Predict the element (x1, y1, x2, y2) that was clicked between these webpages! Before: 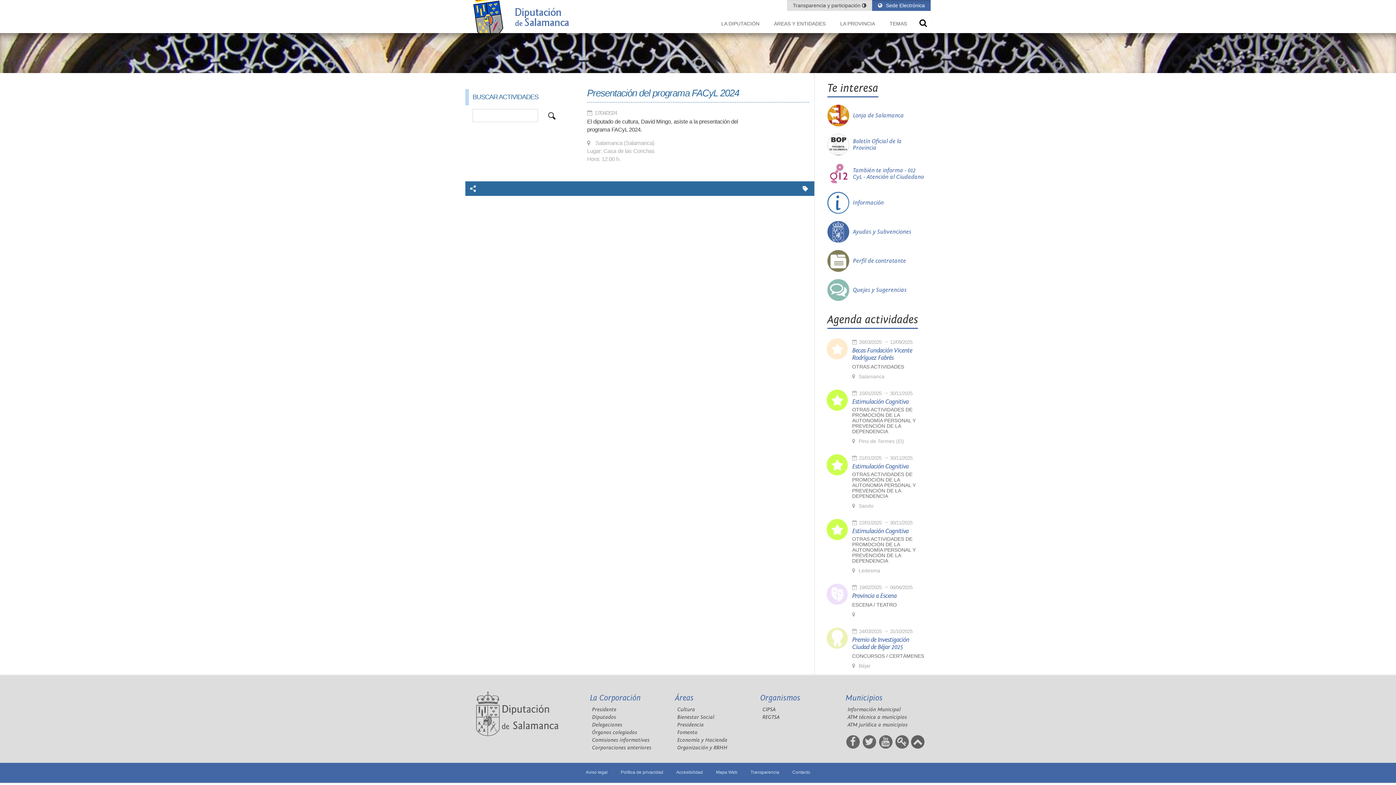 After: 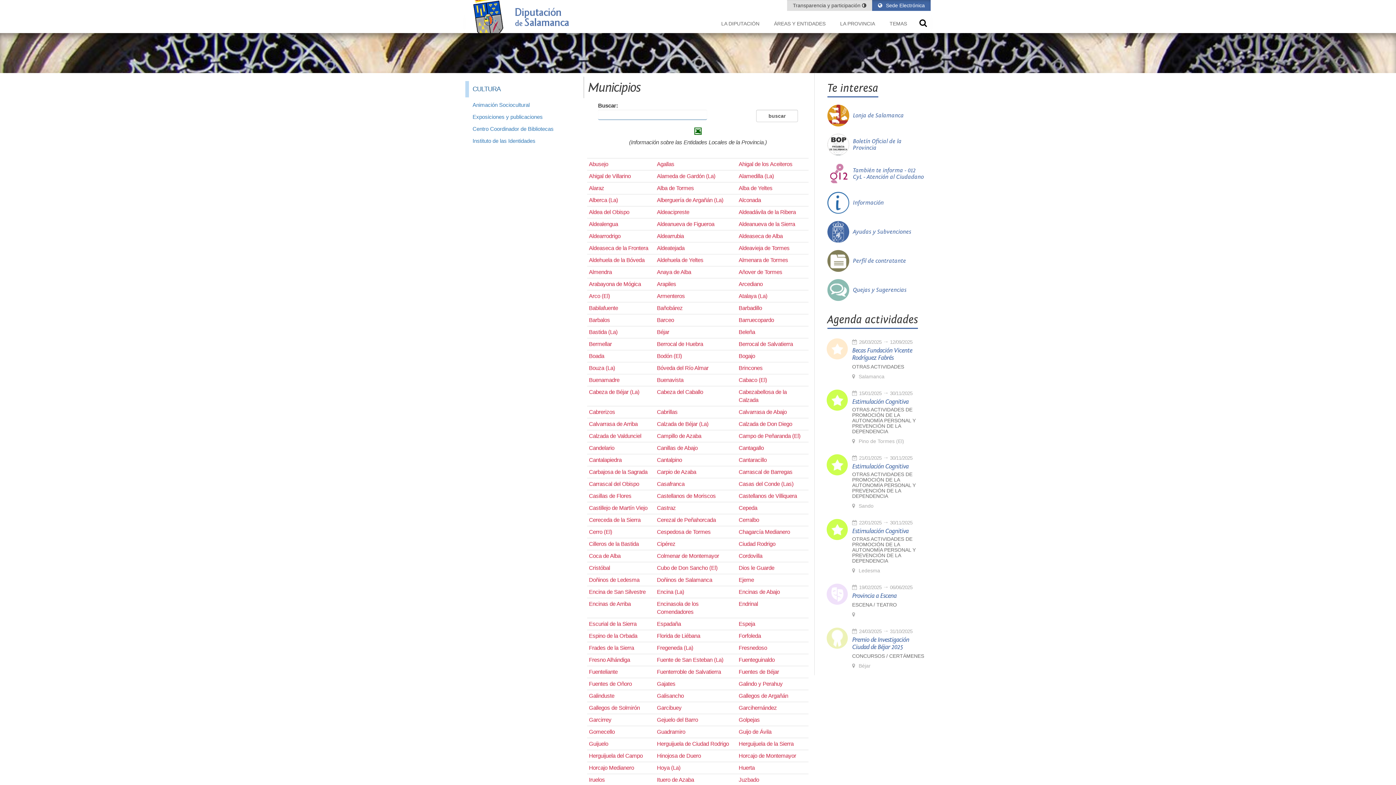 Action: bbox: (833, 13, 882, 33) label: LA PROVINCIA